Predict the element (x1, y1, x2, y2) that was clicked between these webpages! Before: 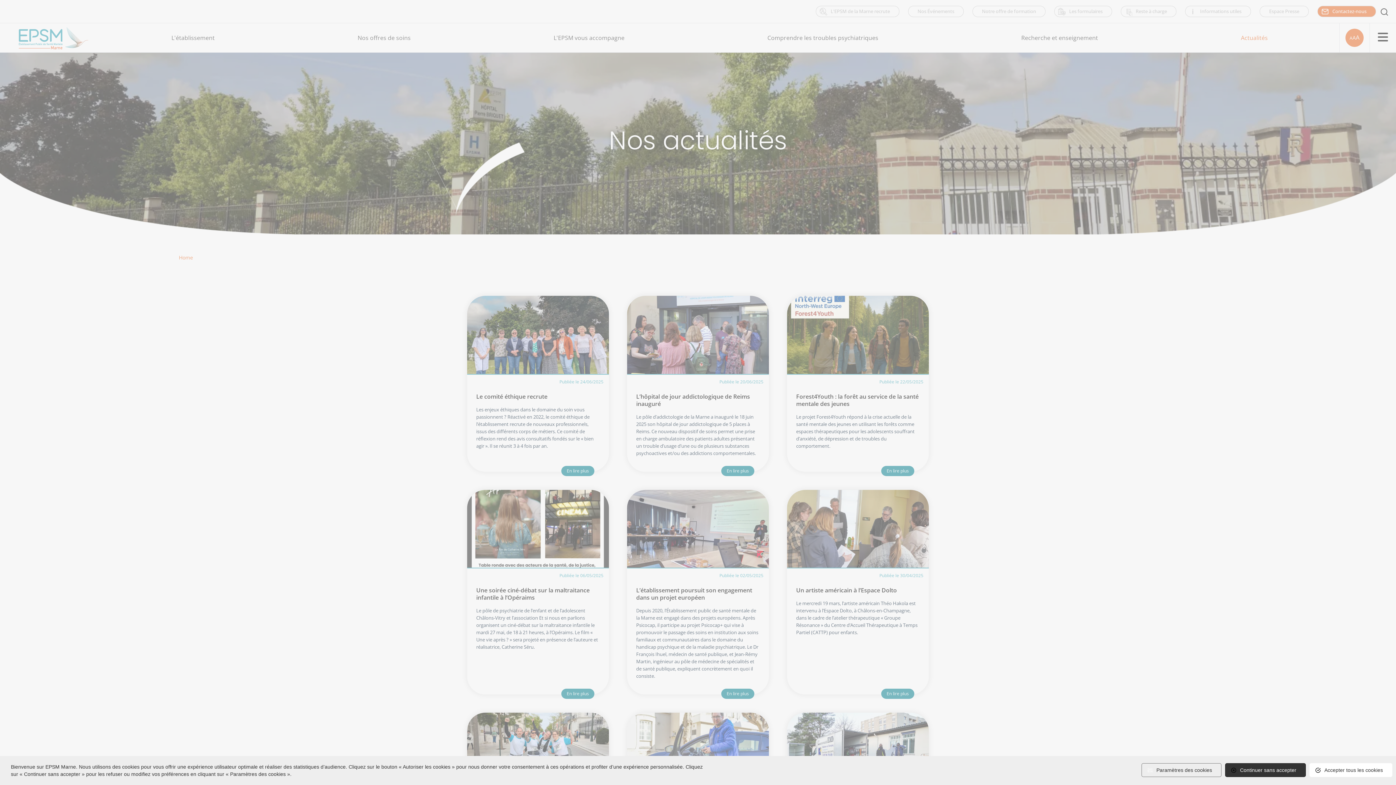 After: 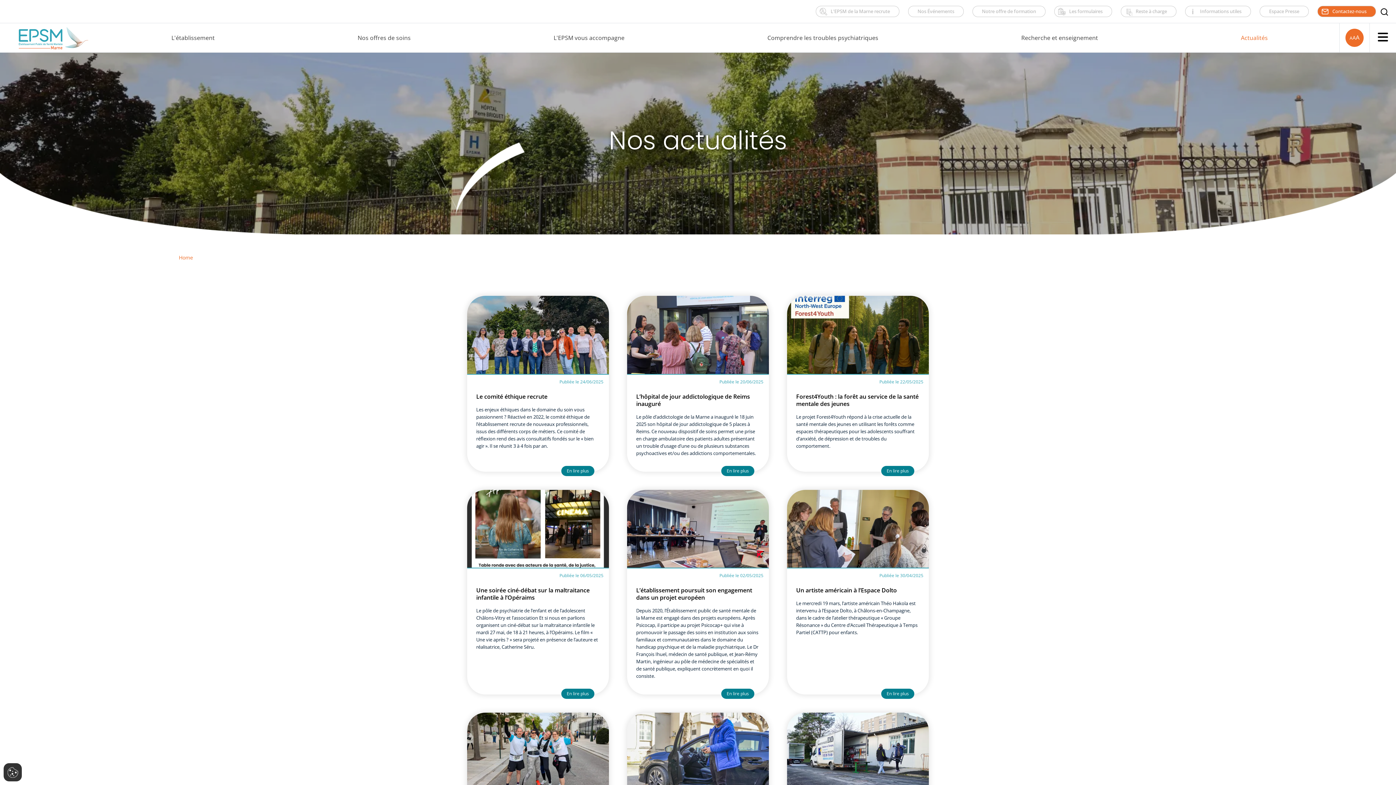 Action: label: Accepter tous les cookies bbox: (1309, 763, 1392, 777)